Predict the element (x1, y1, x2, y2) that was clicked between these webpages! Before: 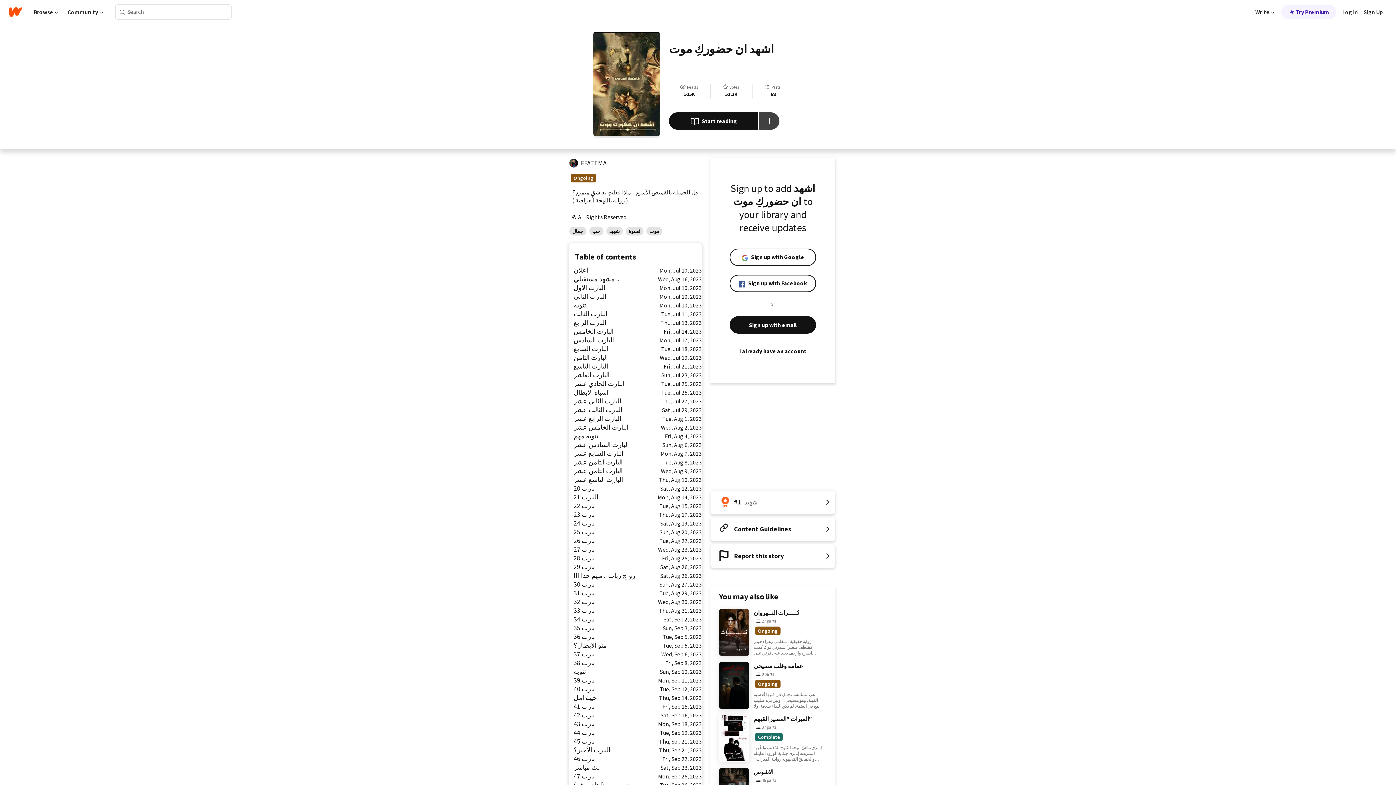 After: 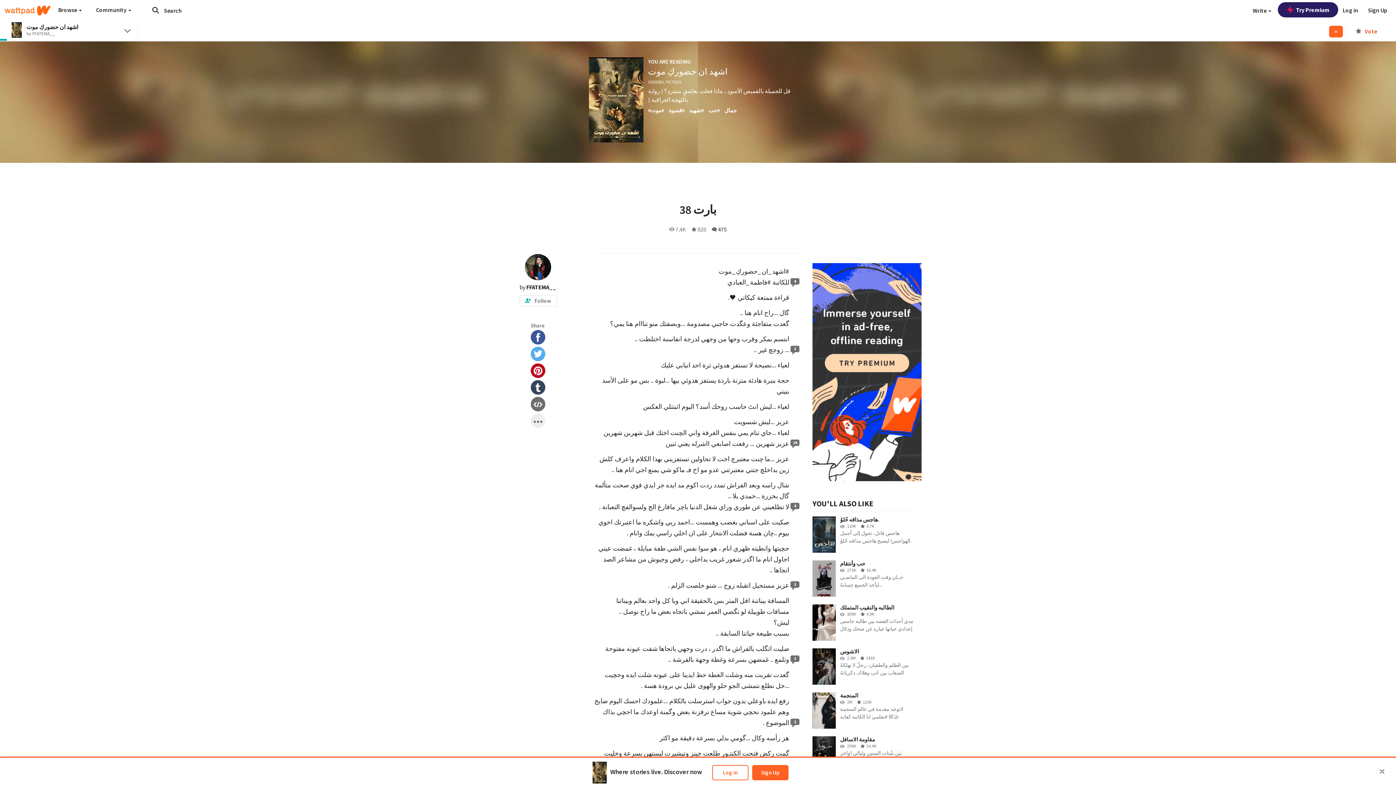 Action: label: بارت 38
Fri, Sep 8, 2023 bbox: (569, 658, 701, 667)